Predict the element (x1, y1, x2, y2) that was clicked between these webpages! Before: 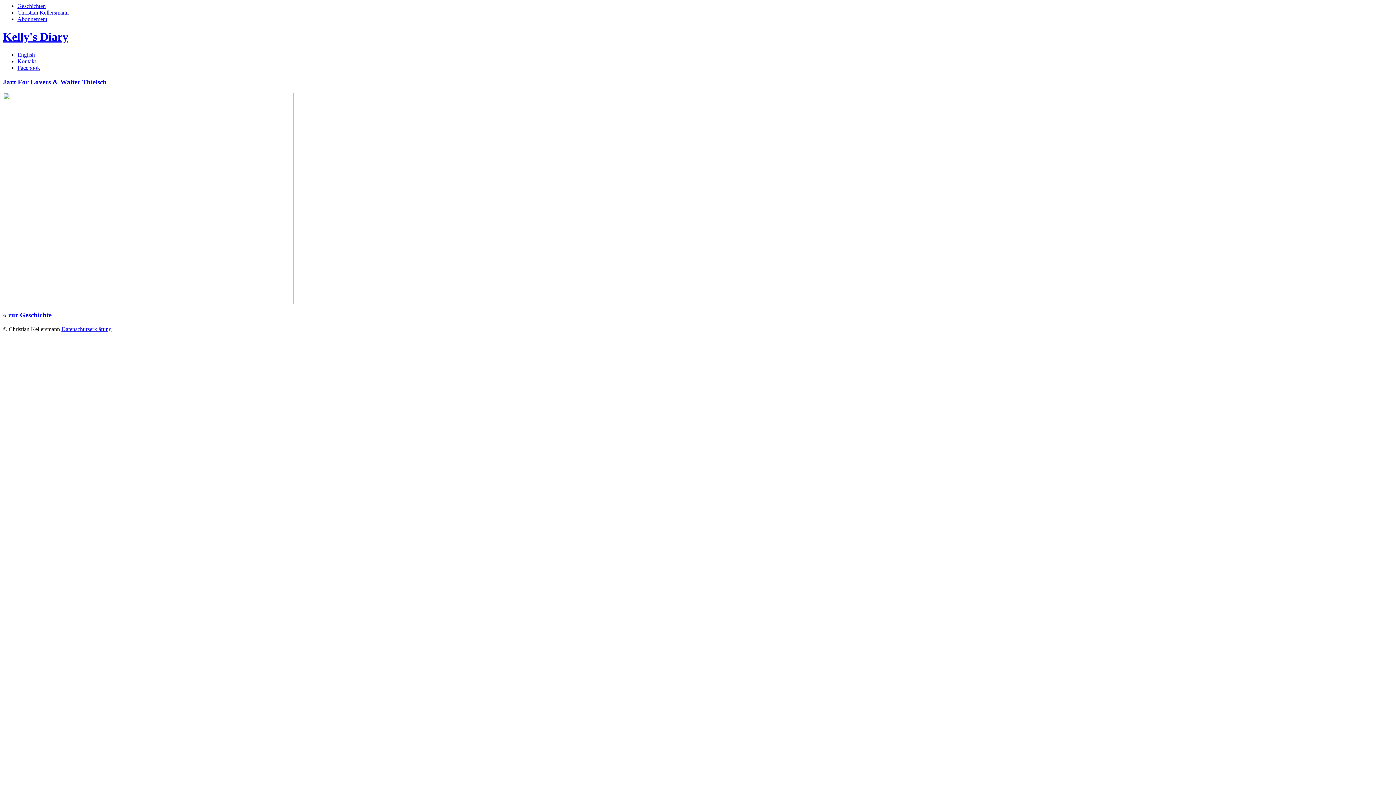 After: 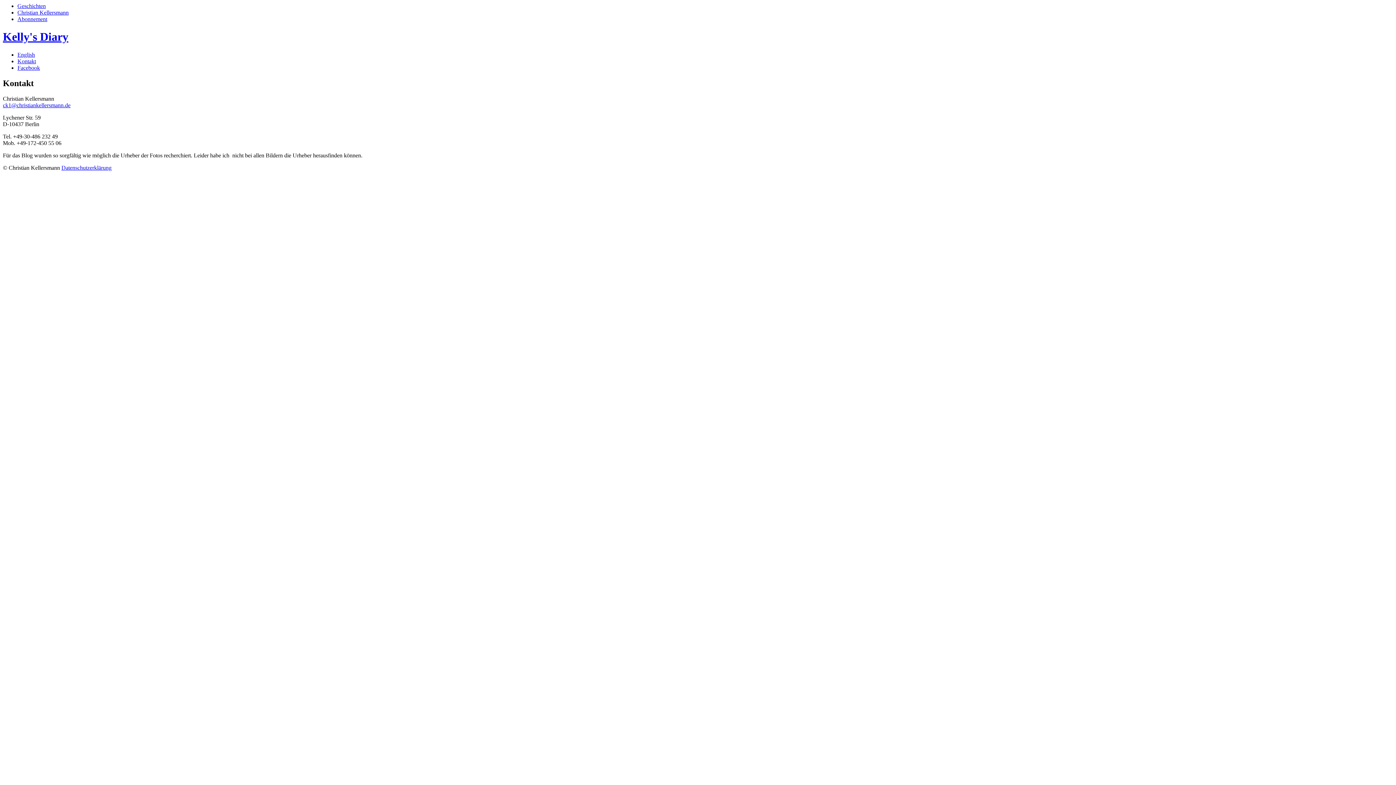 Action: label: Kontakt bbox: (17, 58, 36, 64)